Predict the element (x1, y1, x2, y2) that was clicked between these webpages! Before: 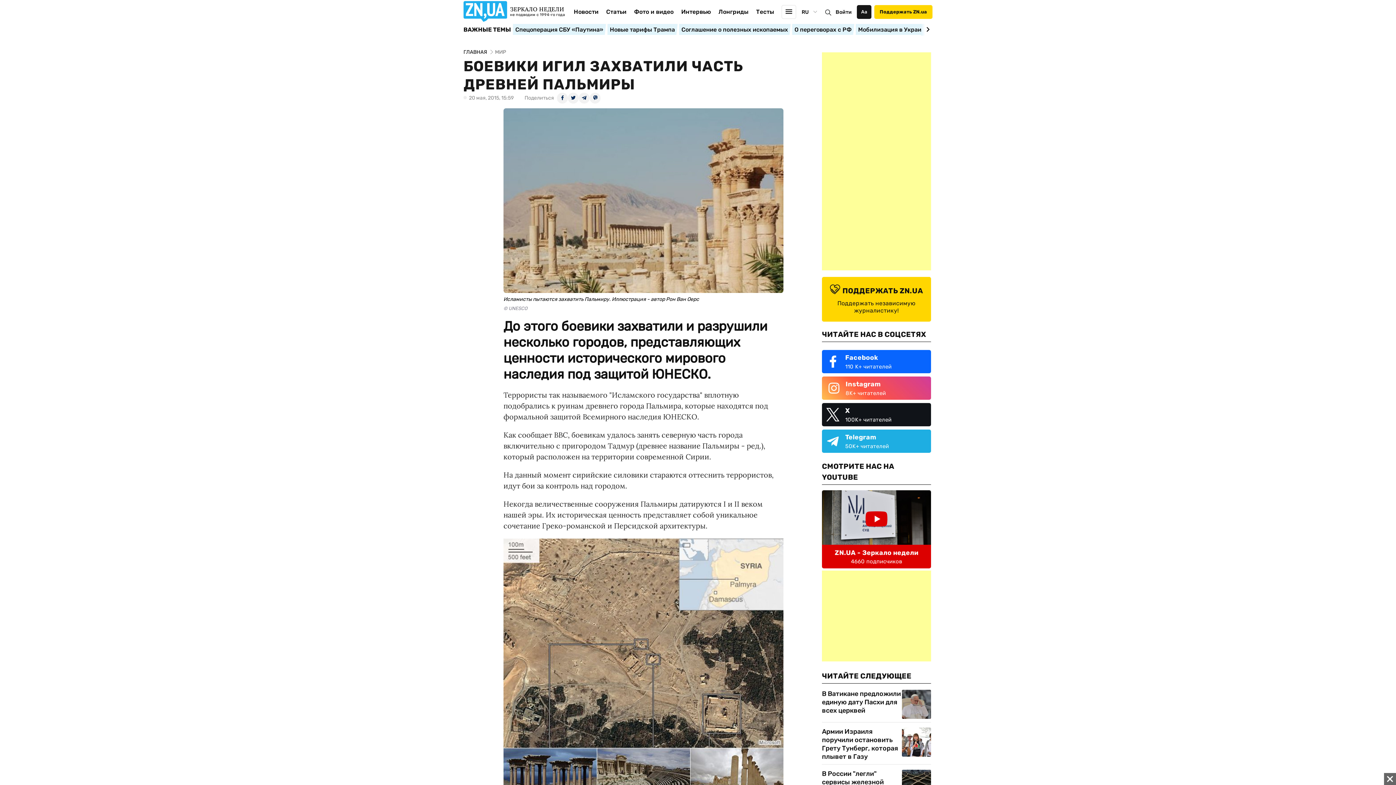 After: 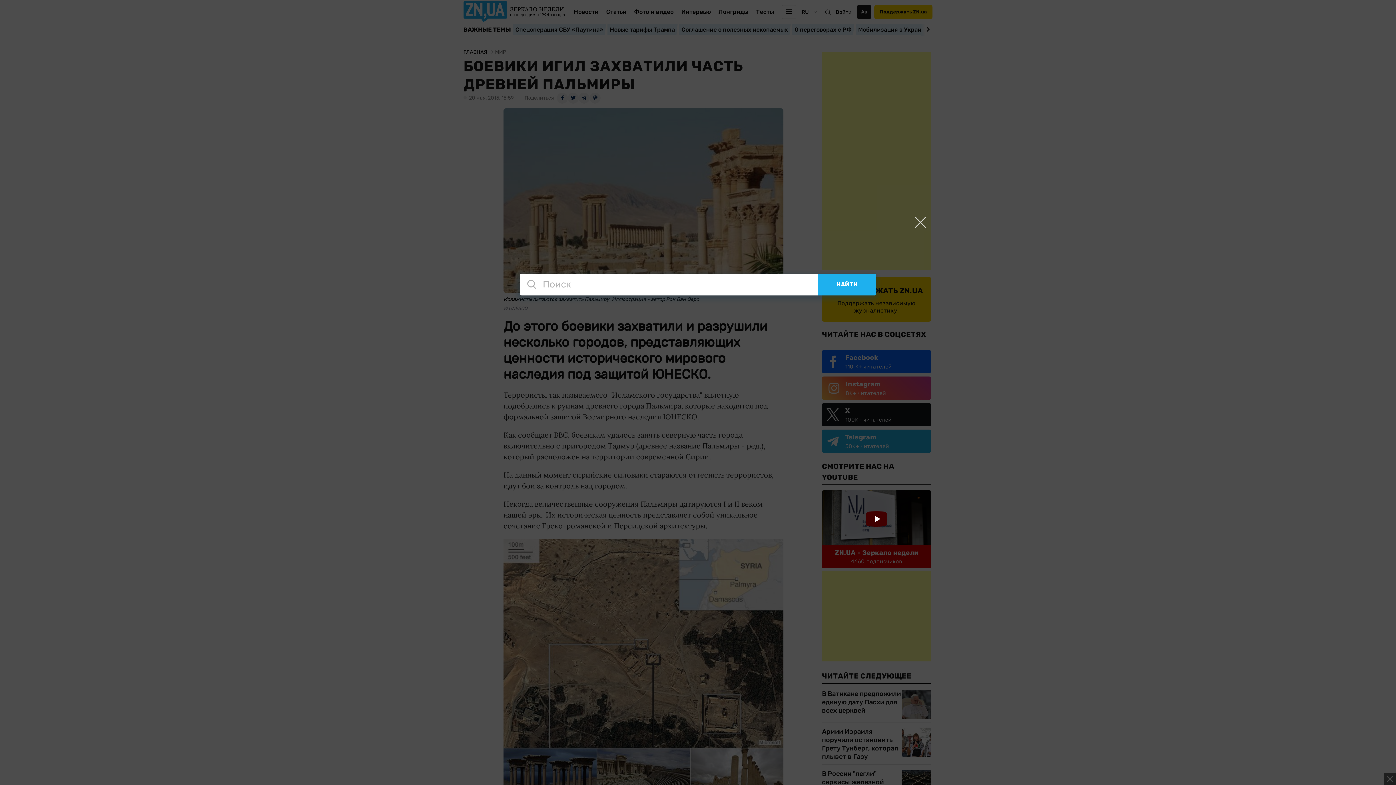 Action: bbox: (823, 8, 833, 16)